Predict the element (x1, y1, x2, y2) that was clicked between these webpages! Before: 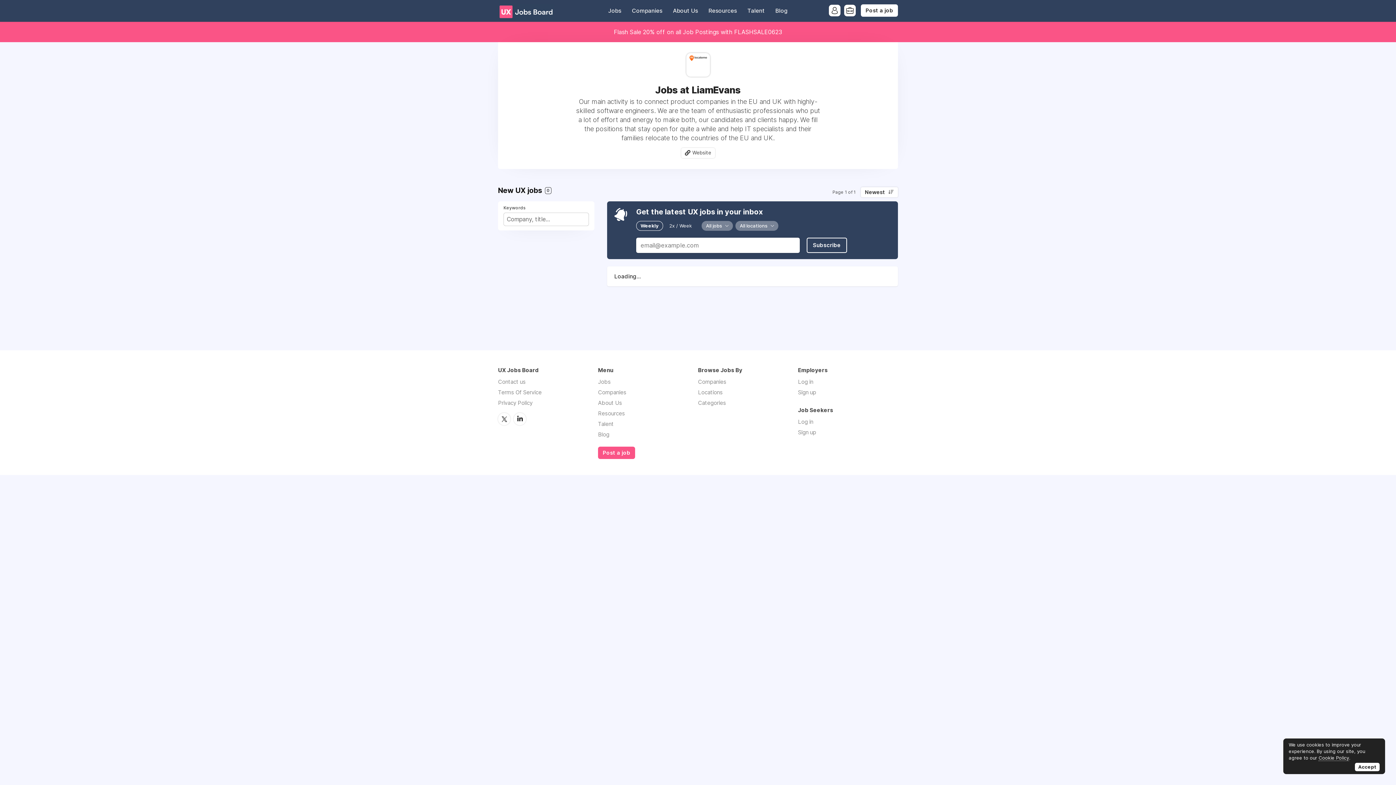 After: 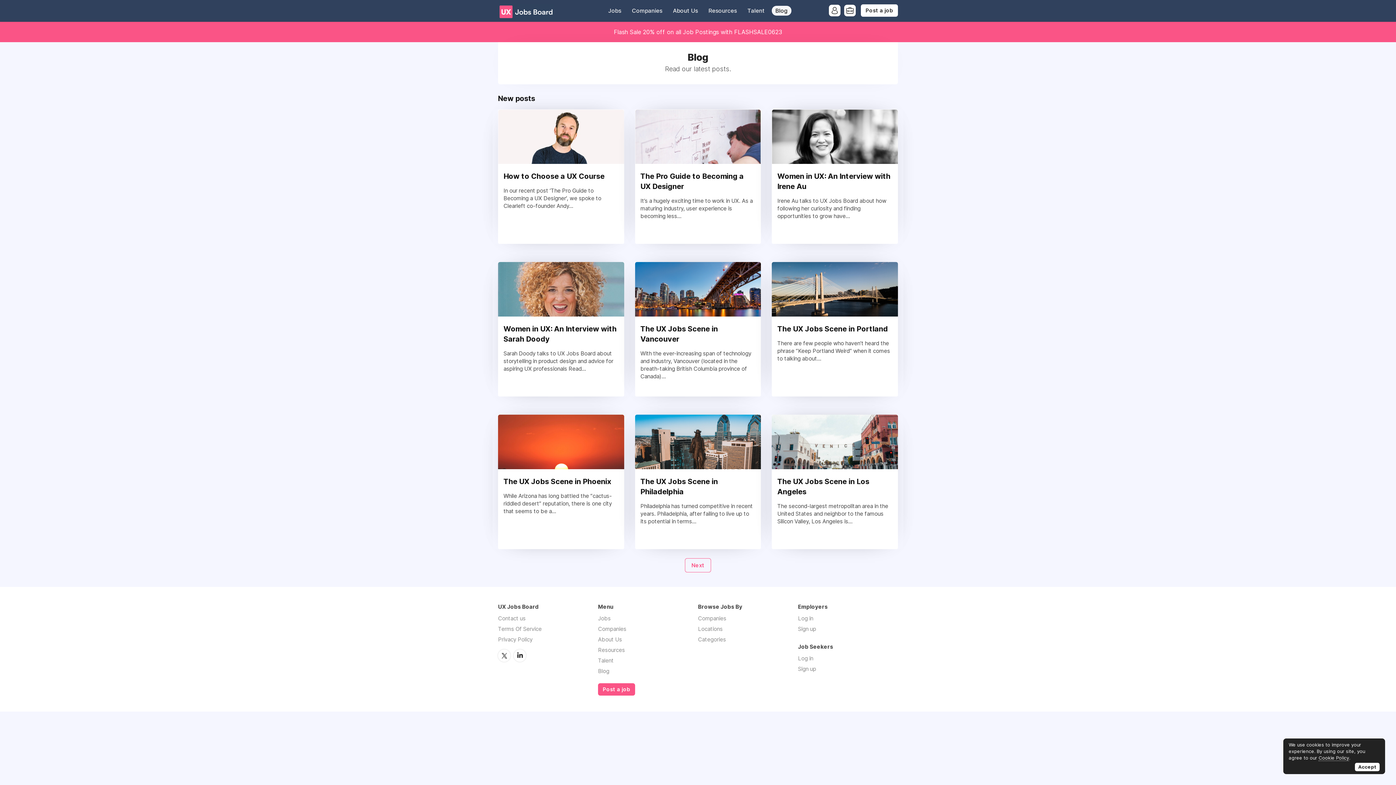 Action: bbox: (598, 431, 609, 438) label: Blog